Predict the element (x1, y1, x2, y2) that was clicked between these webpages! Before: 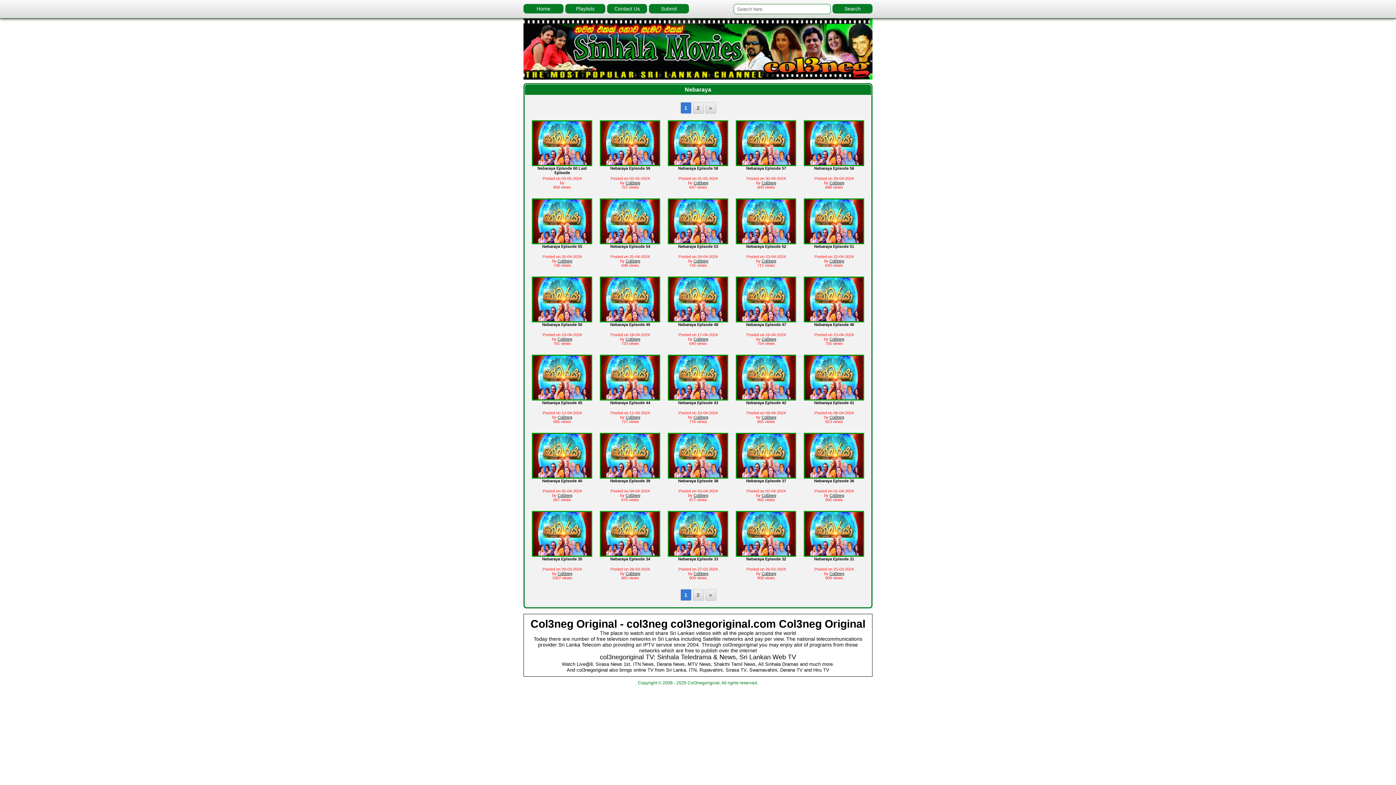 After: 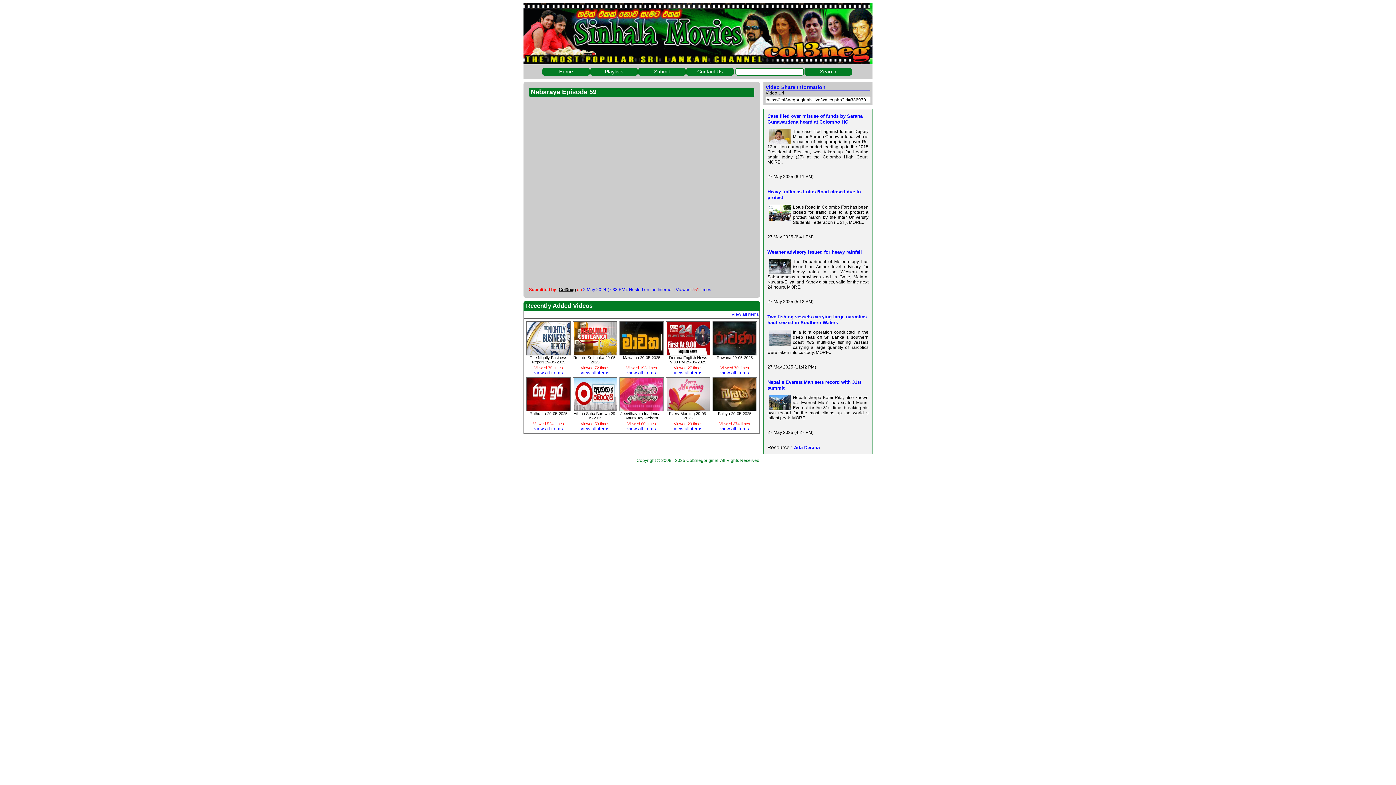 Action: bbox: (601, 160, 659, 166)